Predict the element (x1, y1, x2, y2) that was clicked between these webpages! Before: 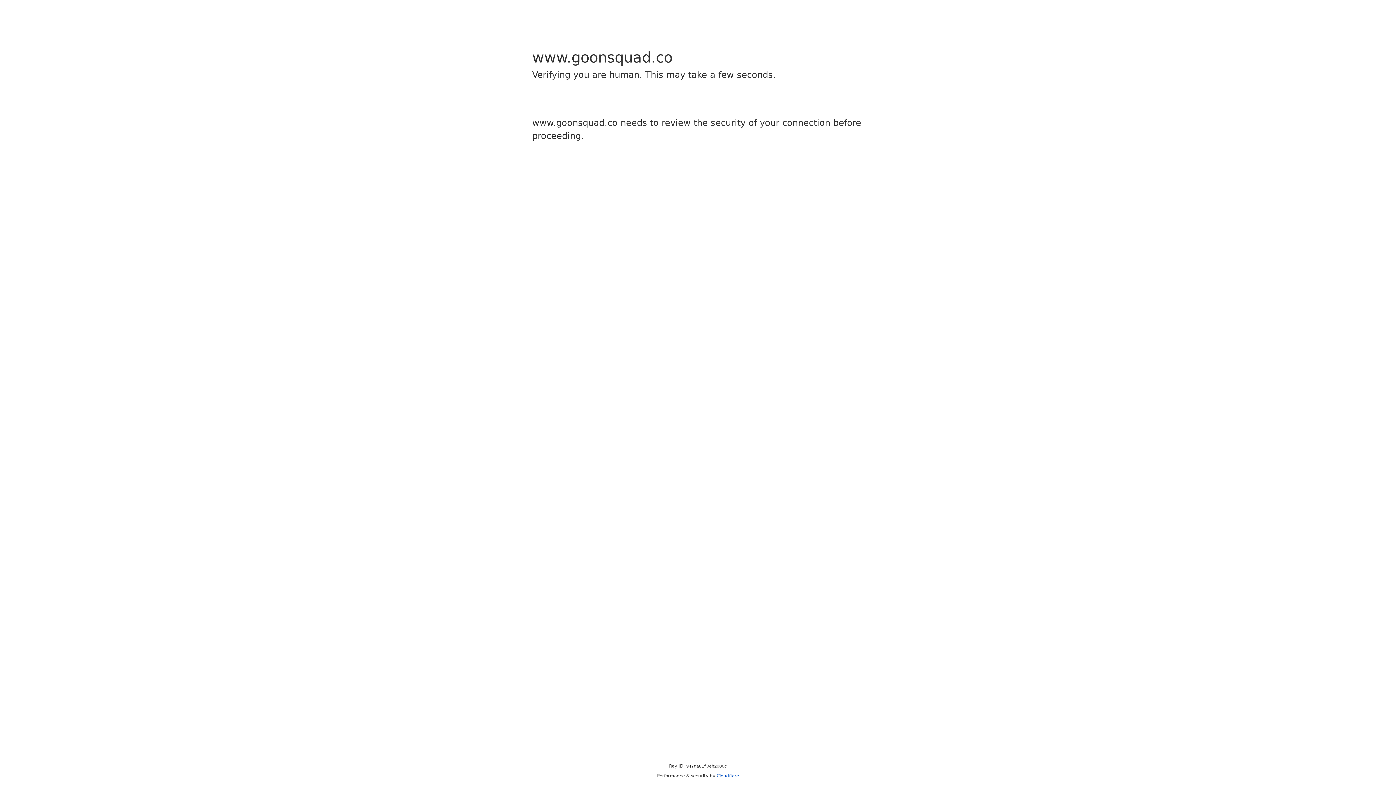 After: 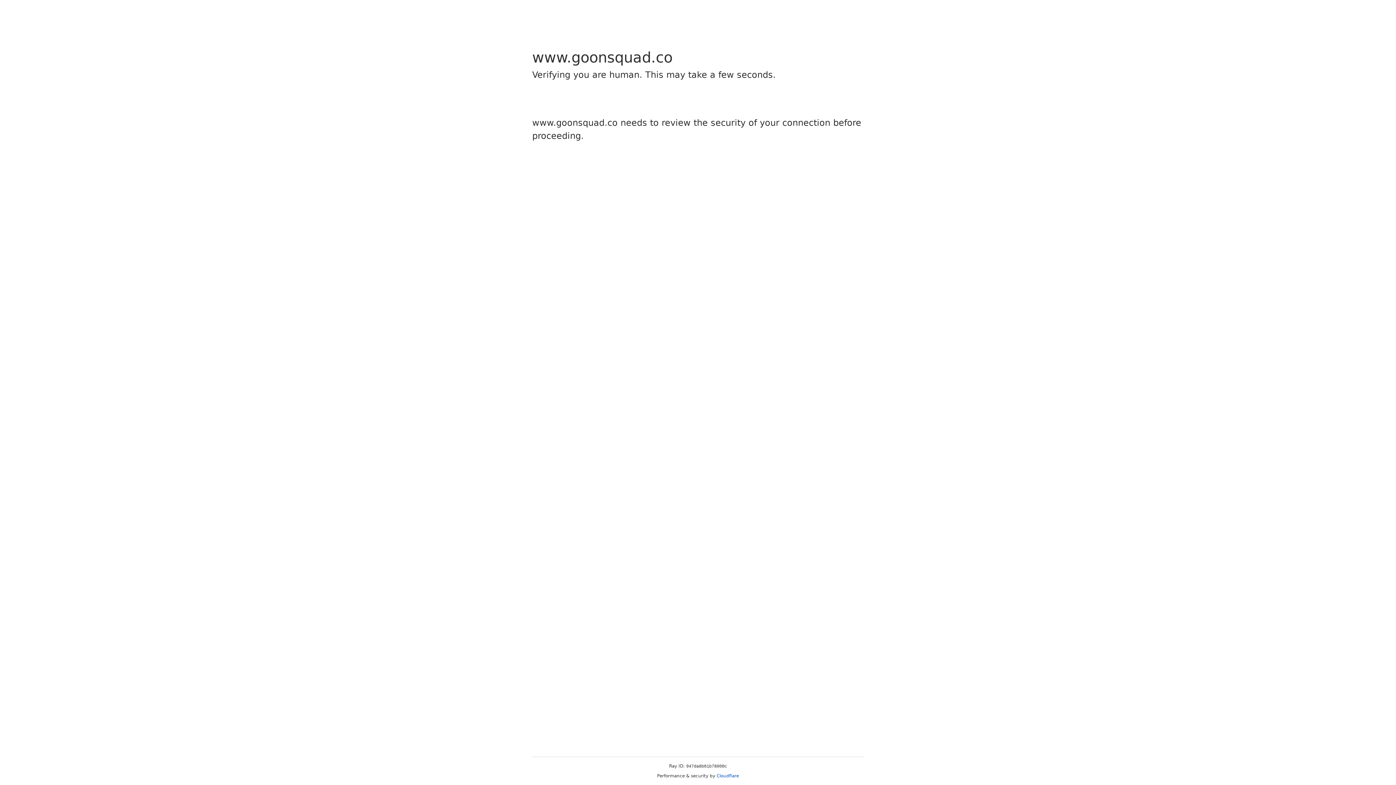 Action: bbox: (716, 773, 739, 778) label: Cloudflare